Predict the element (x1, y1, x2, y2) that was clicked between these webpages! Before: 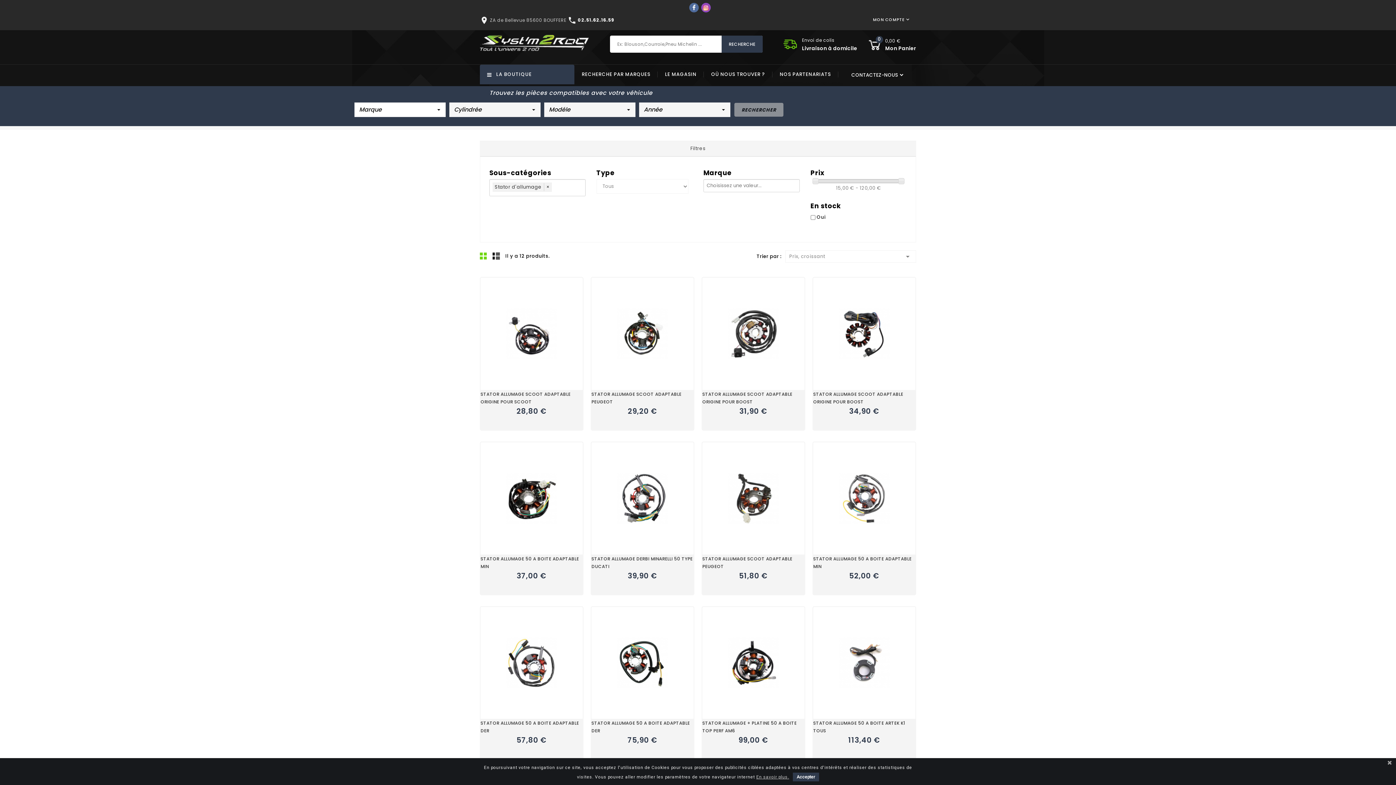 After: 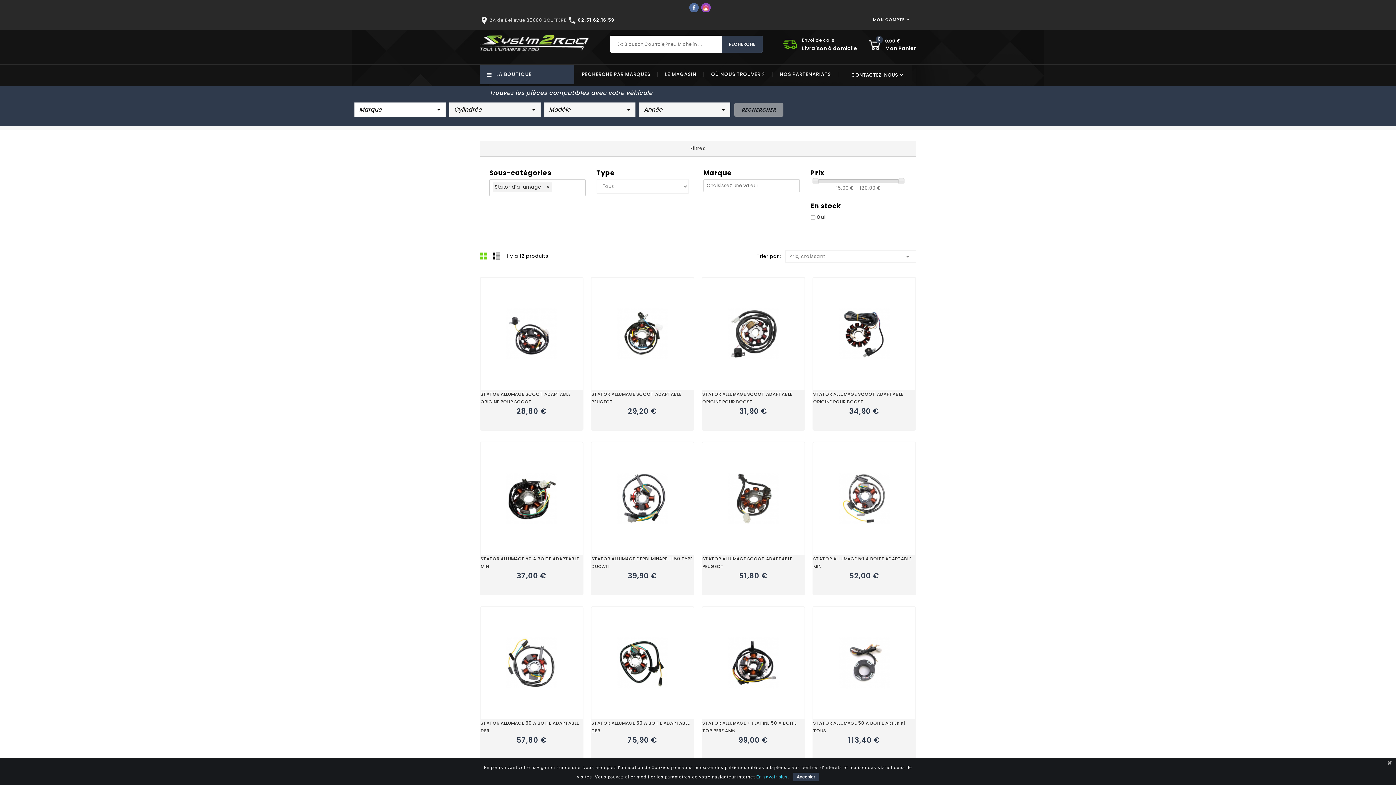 Action: label: En savoir plus. bbox: (756, 772, 789, 781)